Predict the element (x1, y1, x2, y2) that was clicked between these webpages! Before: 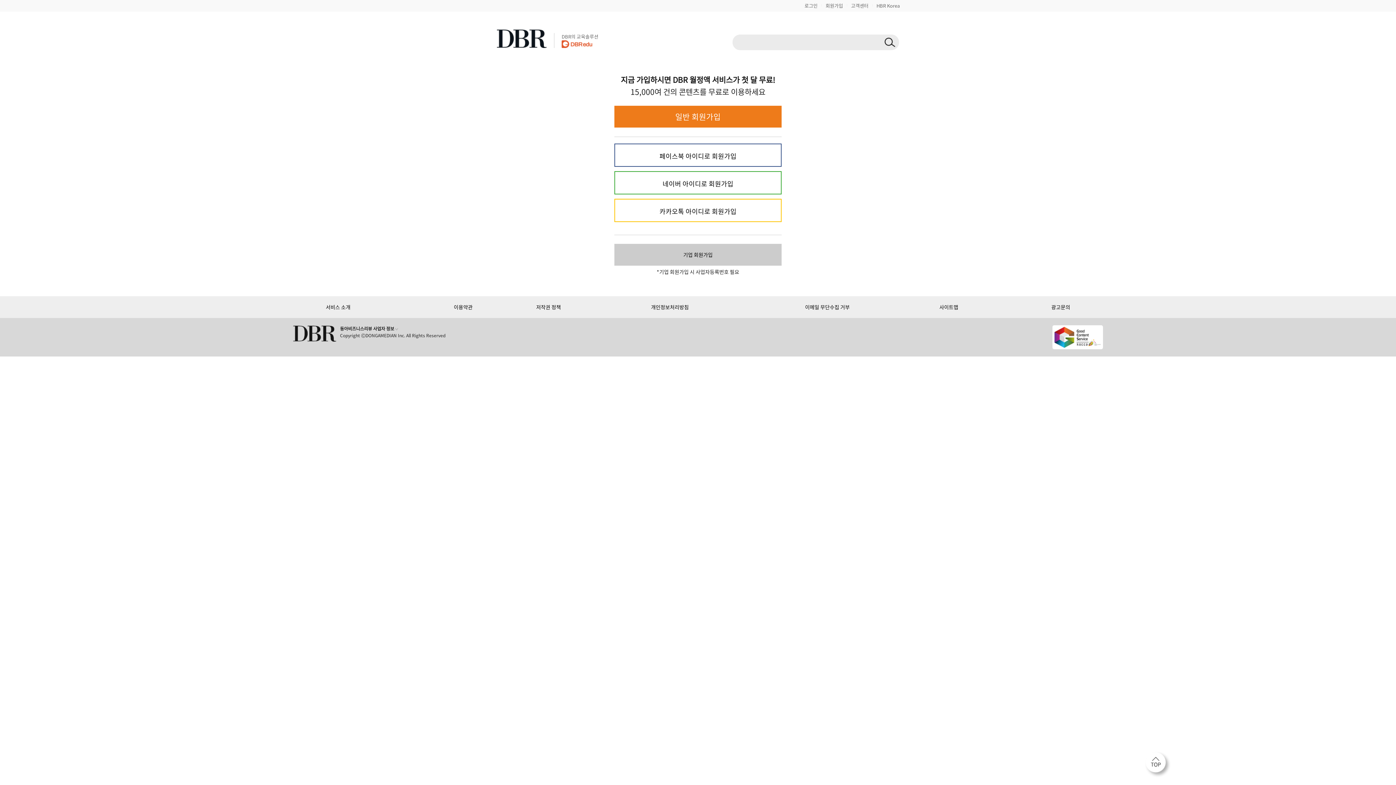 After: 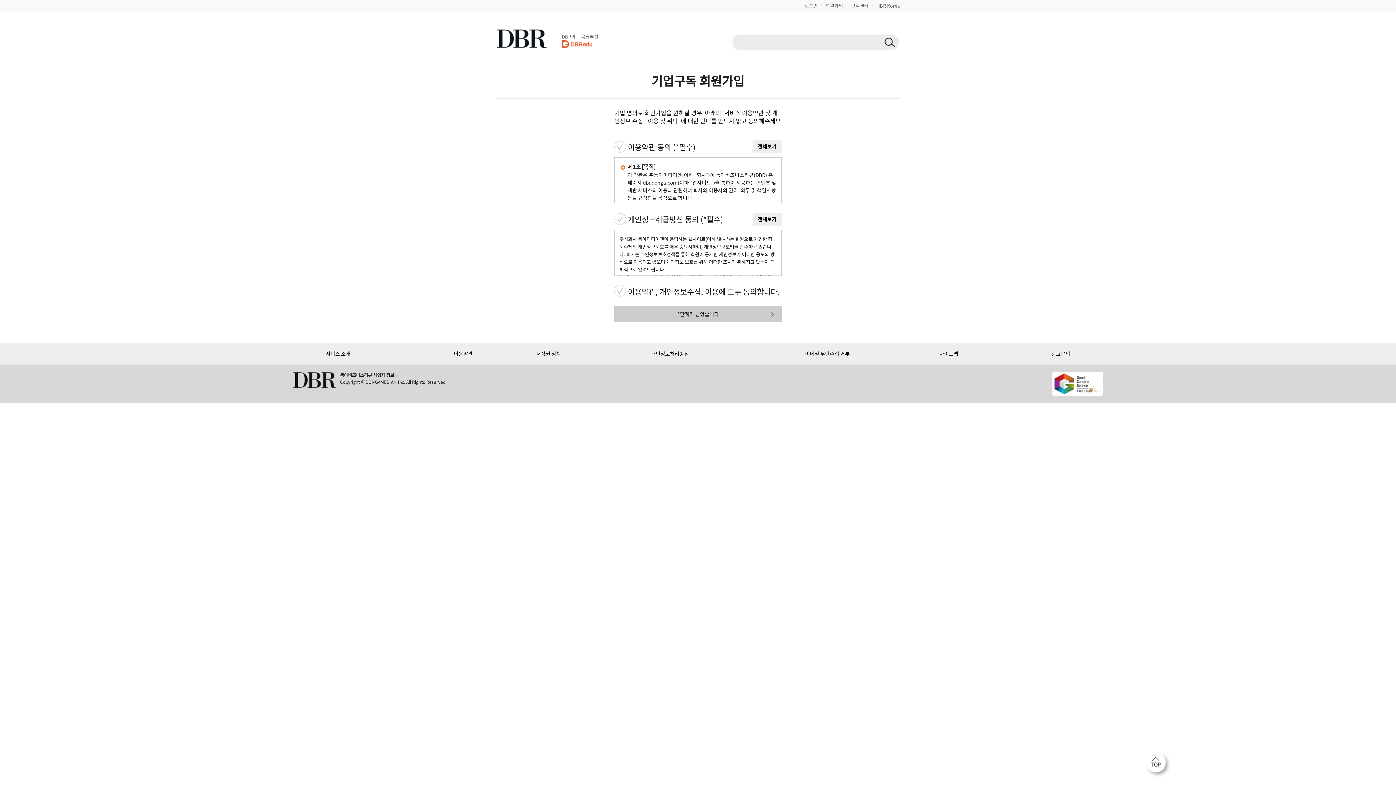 Action: bbox: (614, 244, 781, 265) label: 기업 회원가입